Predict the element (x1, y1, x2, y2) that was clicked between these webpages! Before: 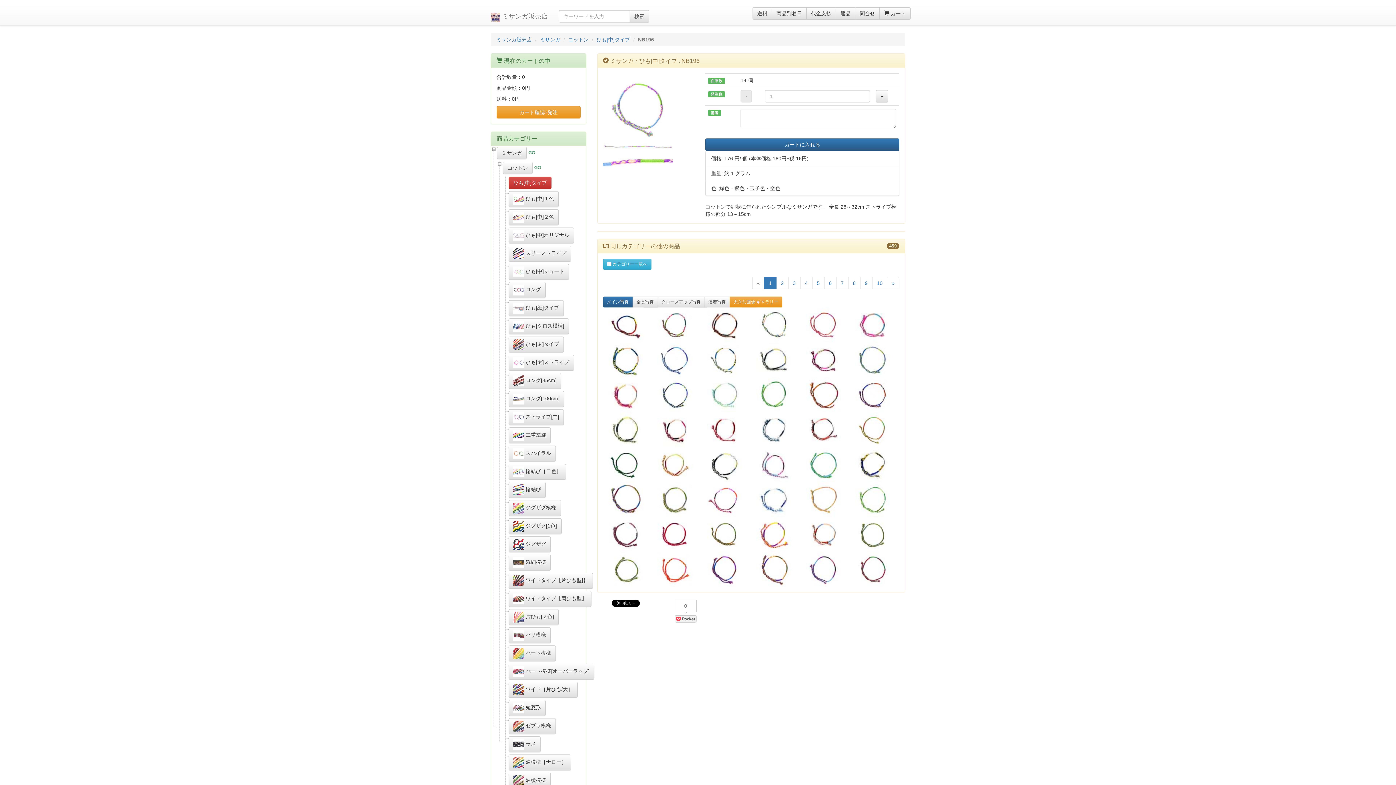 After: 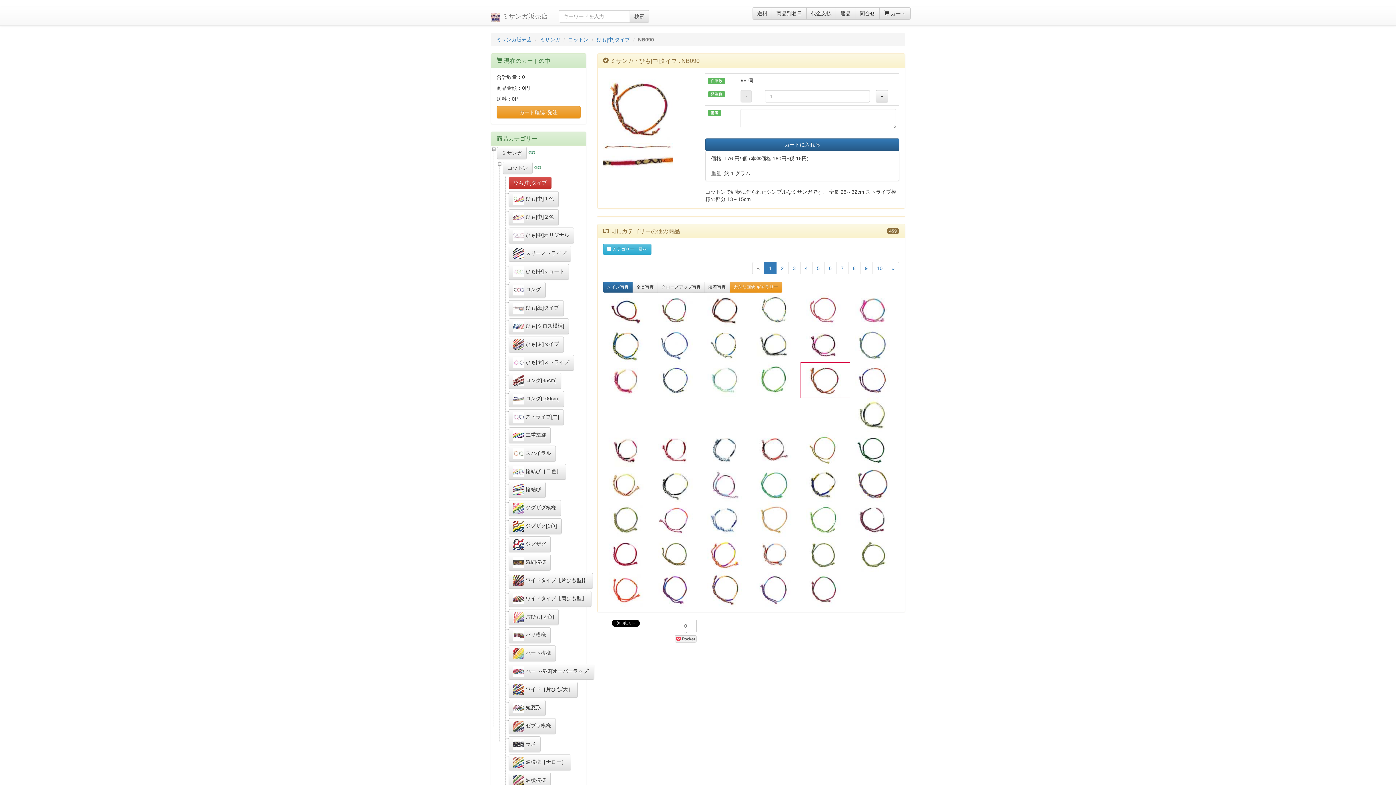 Action: bbox: (806, 377, 844, 412)